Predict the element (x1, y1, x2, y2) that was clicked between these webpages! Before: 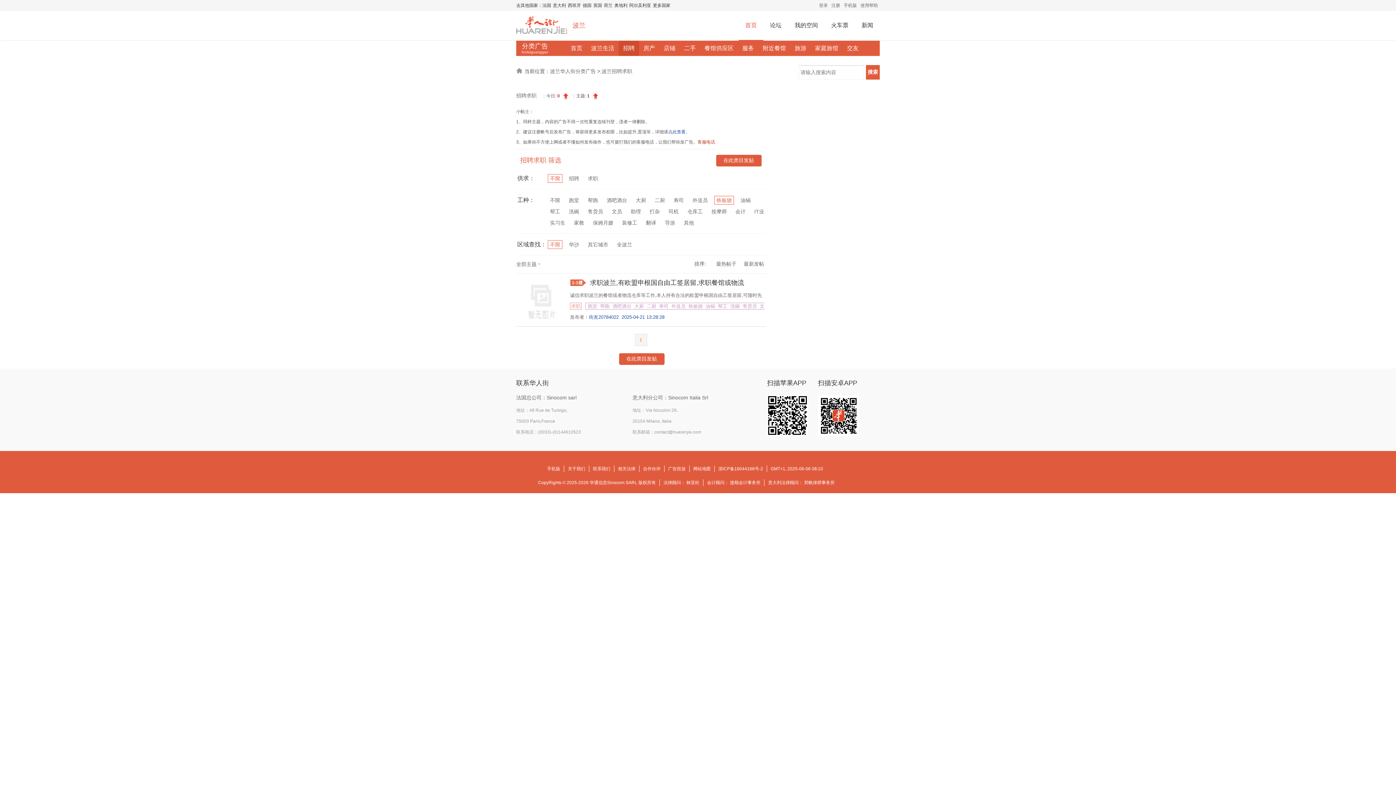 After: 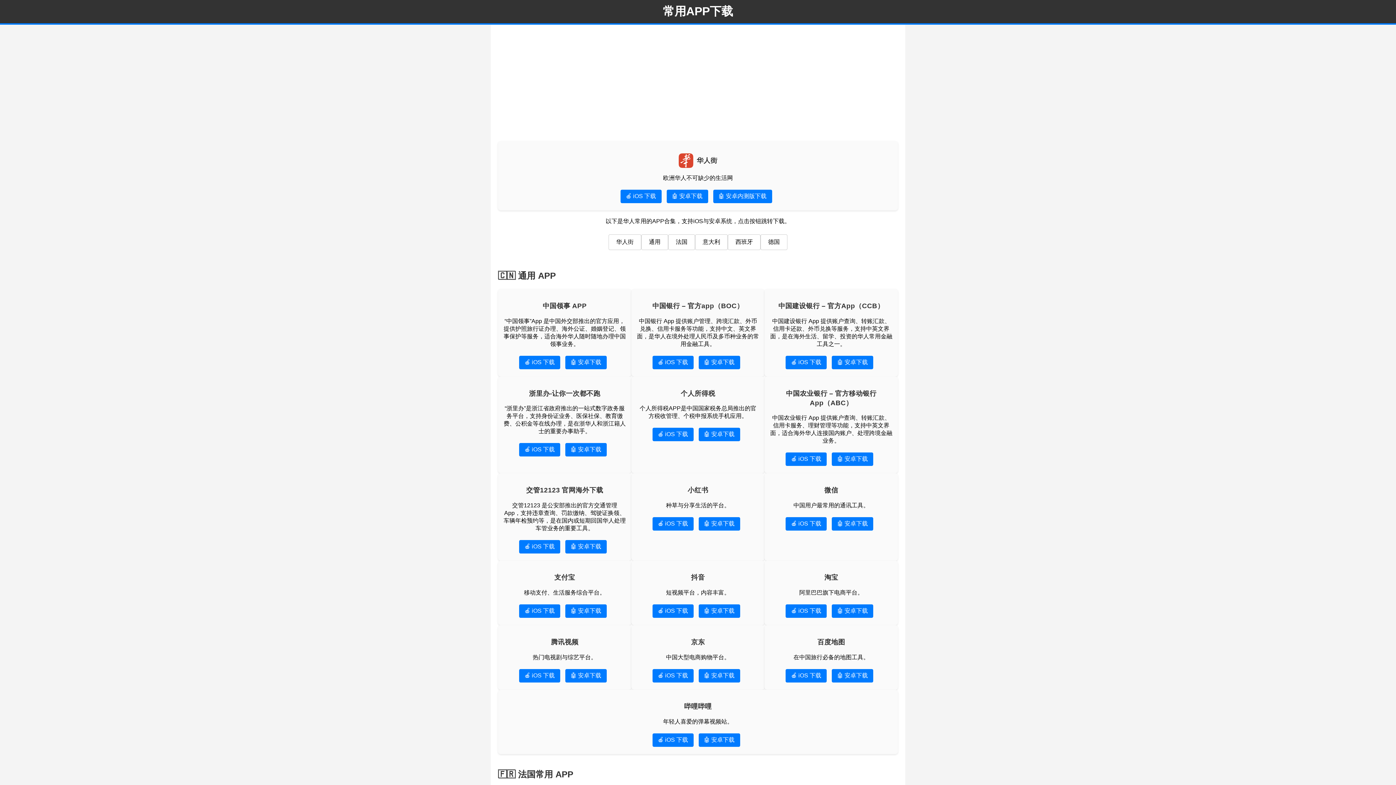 Action: label: 手机版 bbox: (844, 0, 857, 10)